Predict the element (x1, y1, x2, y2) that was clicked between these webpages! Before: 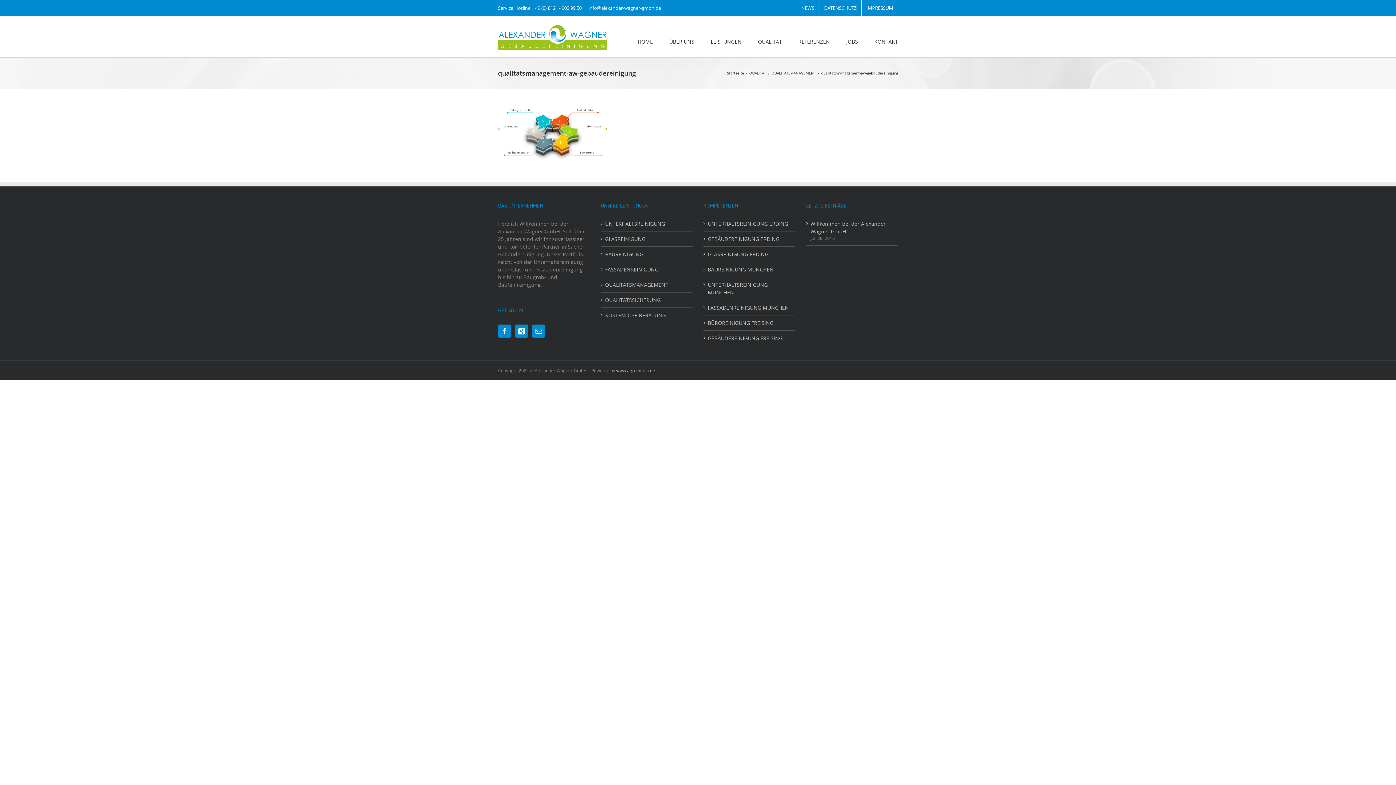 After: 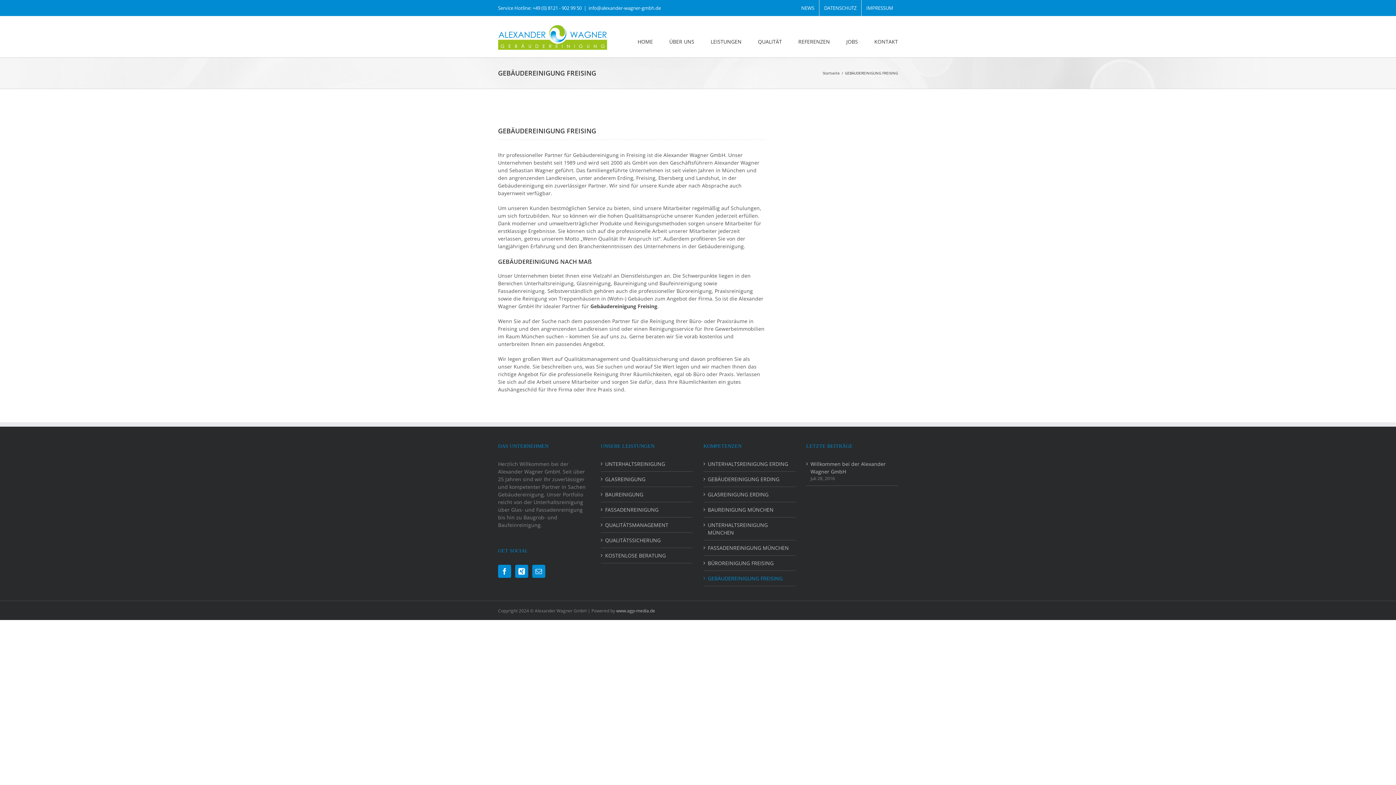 Action: bbox: (708, 334, 791, 342) label: GEBÄUDEREINIGUNG FREISING